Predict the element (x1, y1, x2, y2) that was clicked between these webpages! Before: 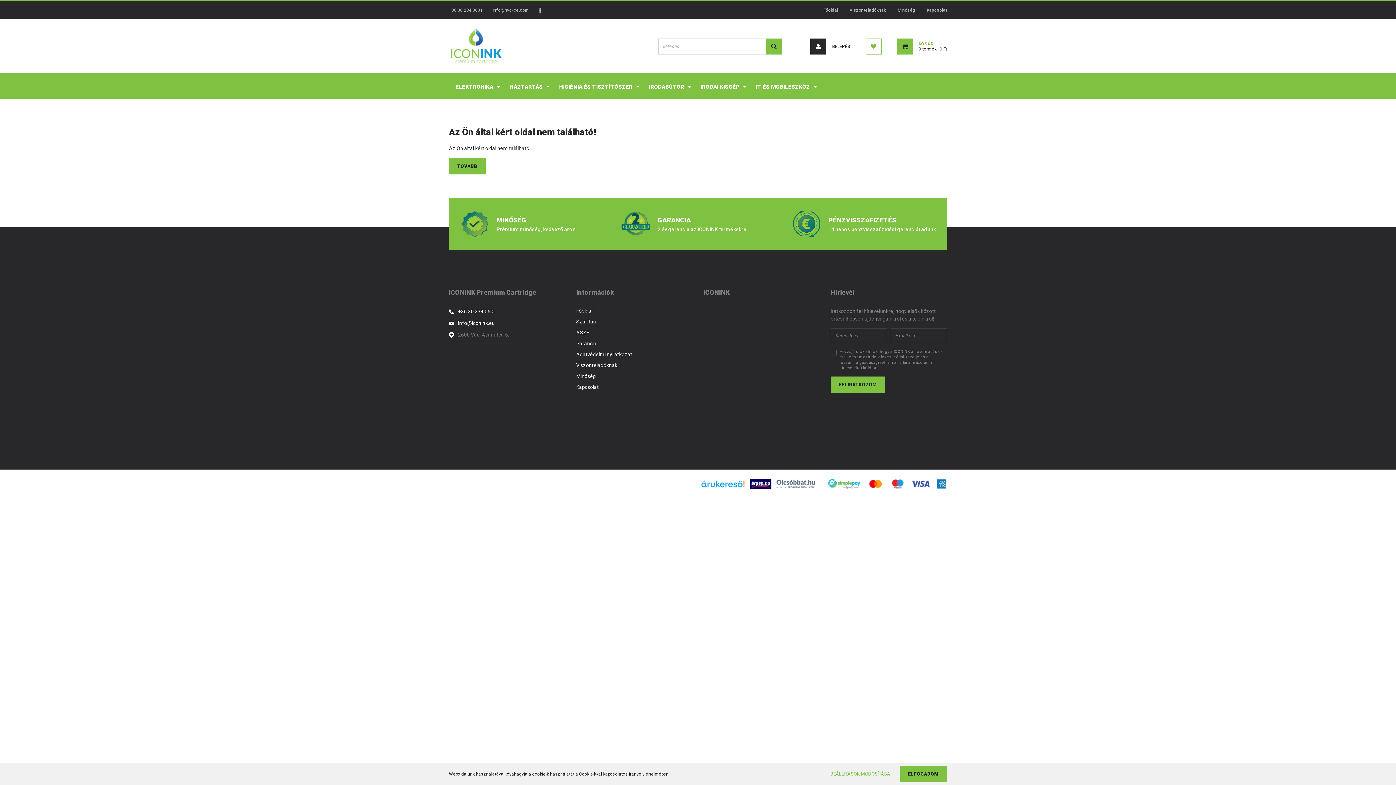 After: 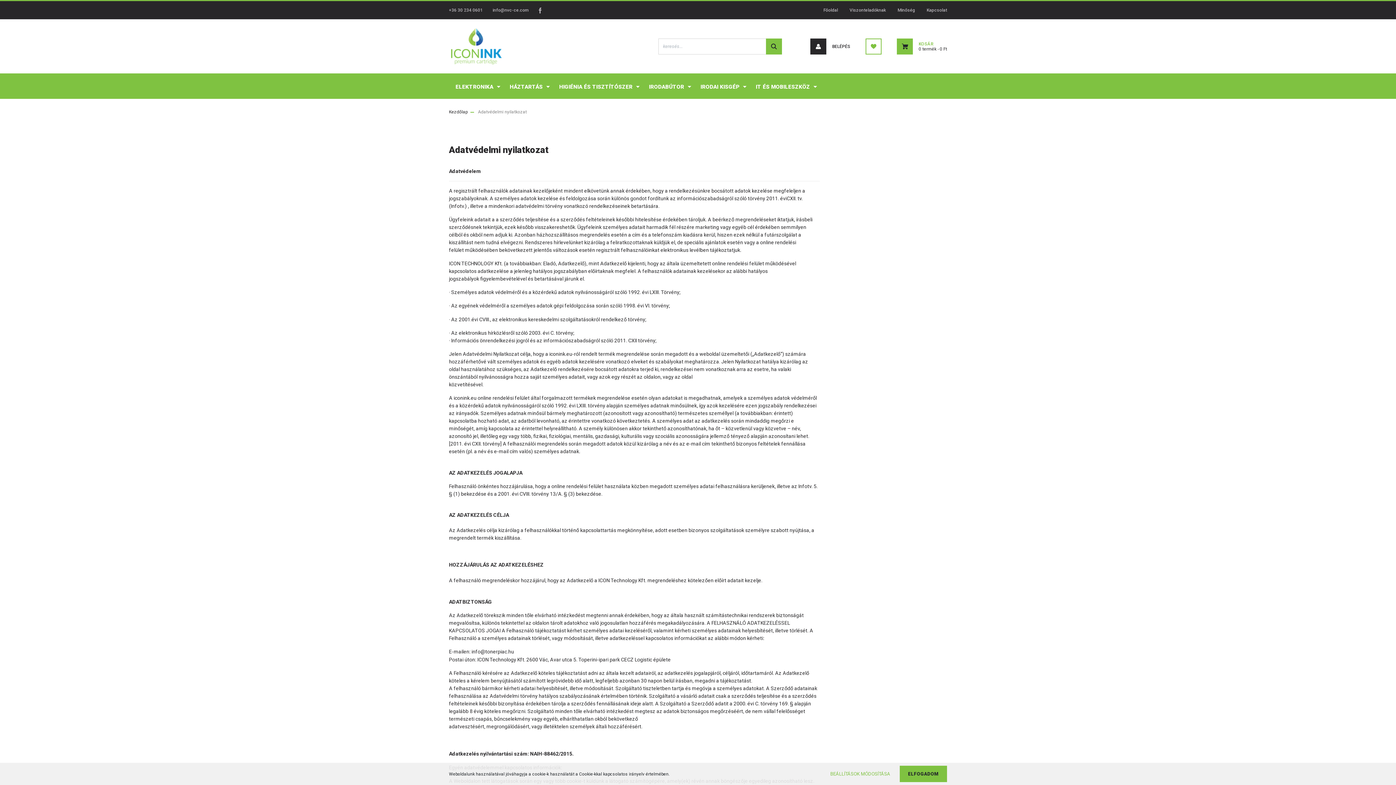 Action: label: Adatvédelmi nyilatkozat bbox: (576, 351, 692, 362)